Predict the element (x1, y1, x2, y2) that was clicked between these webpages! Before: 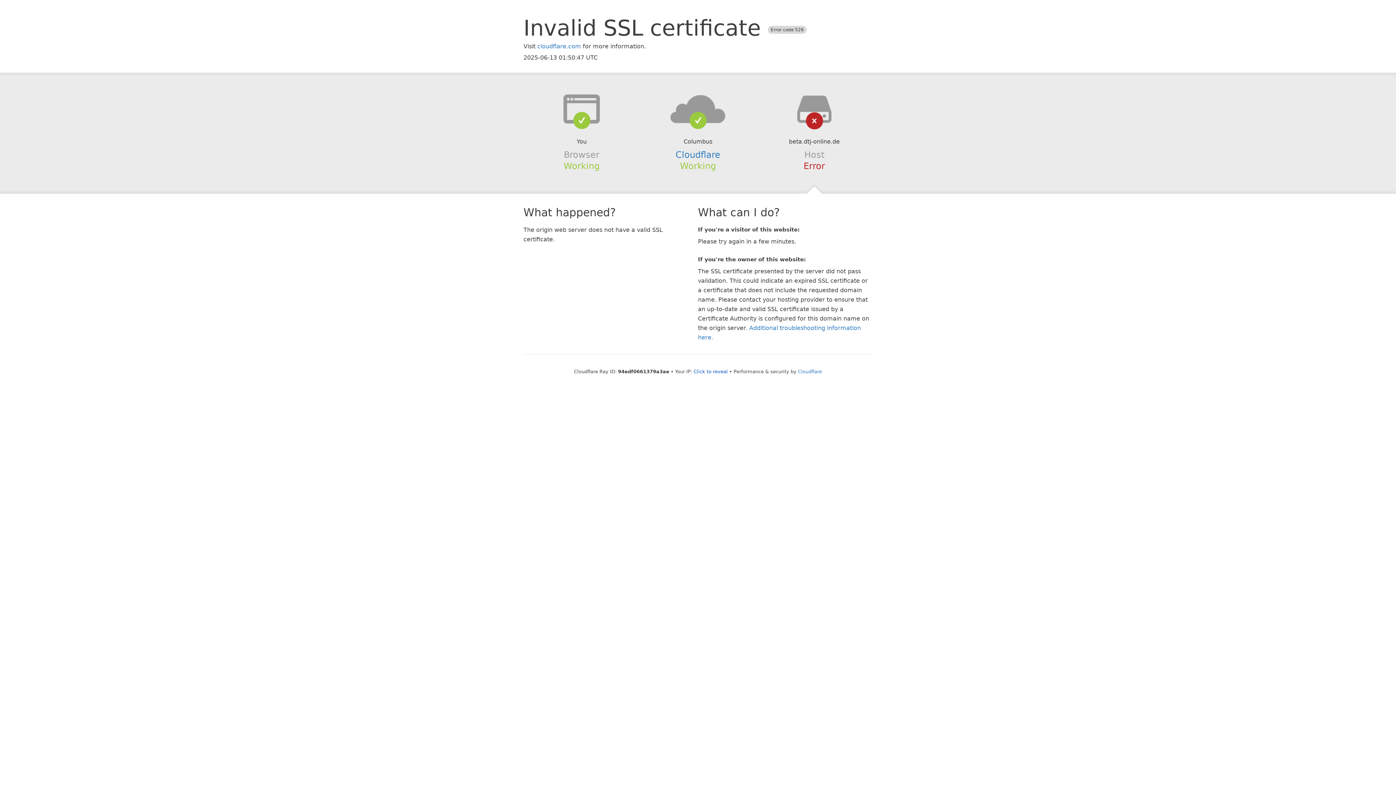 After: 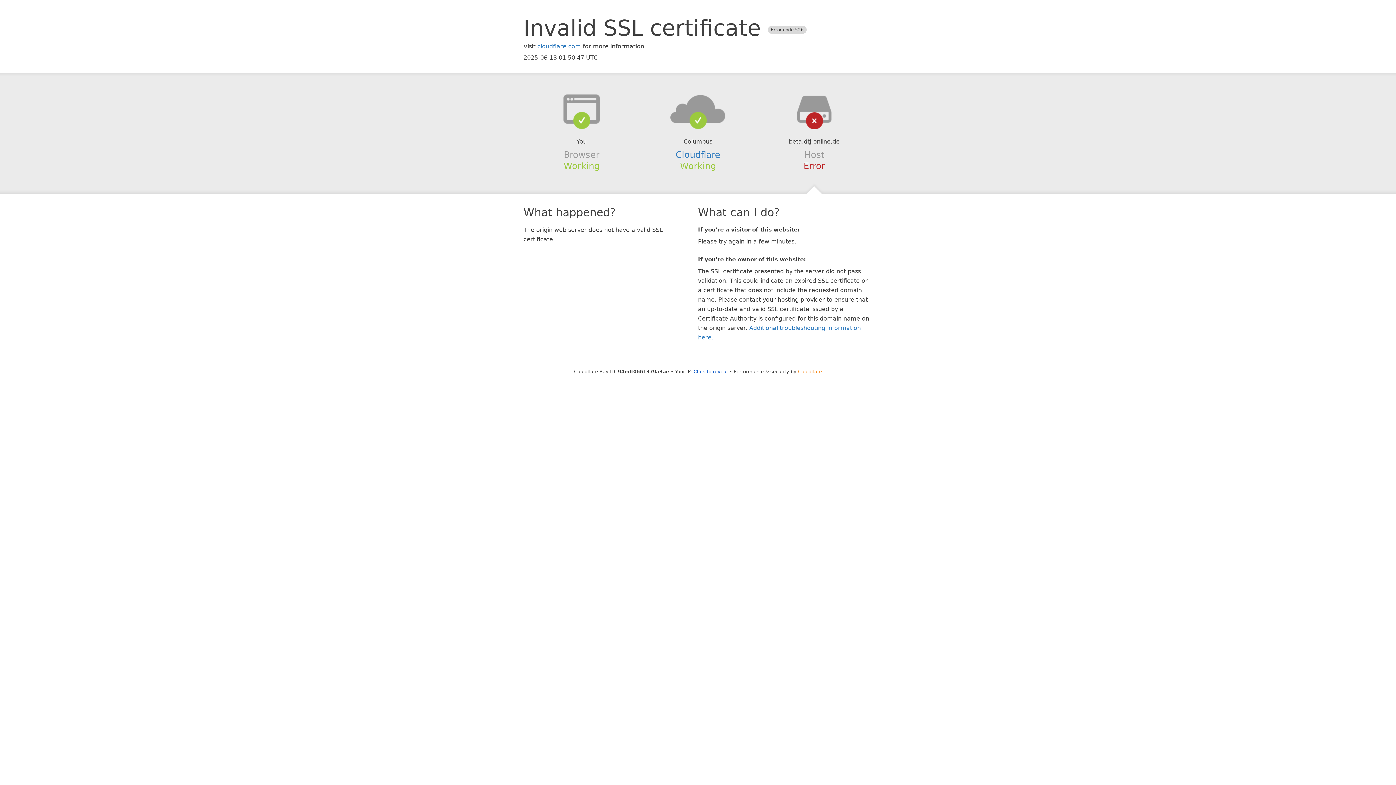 Action: label: Cloudflare bbox: (798, 368, 822, 374)